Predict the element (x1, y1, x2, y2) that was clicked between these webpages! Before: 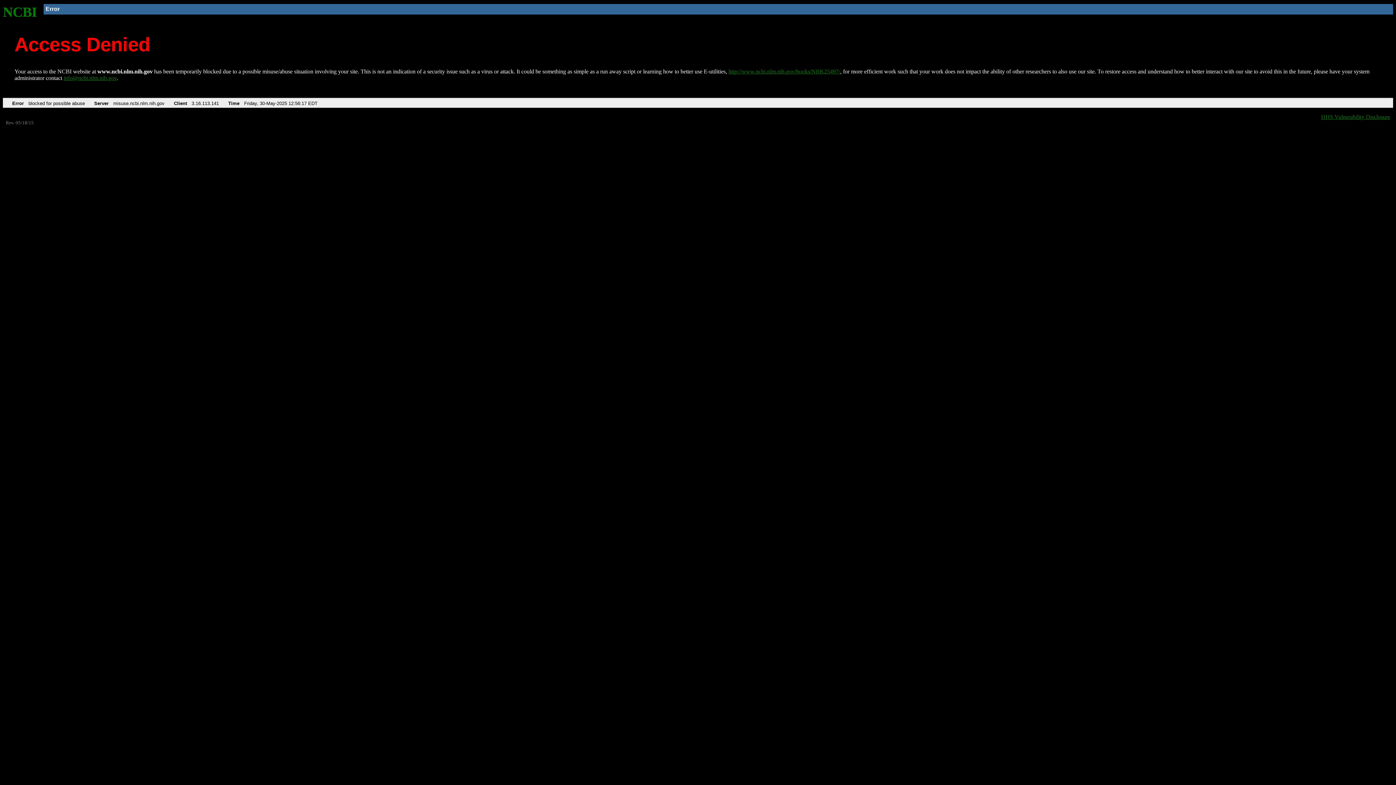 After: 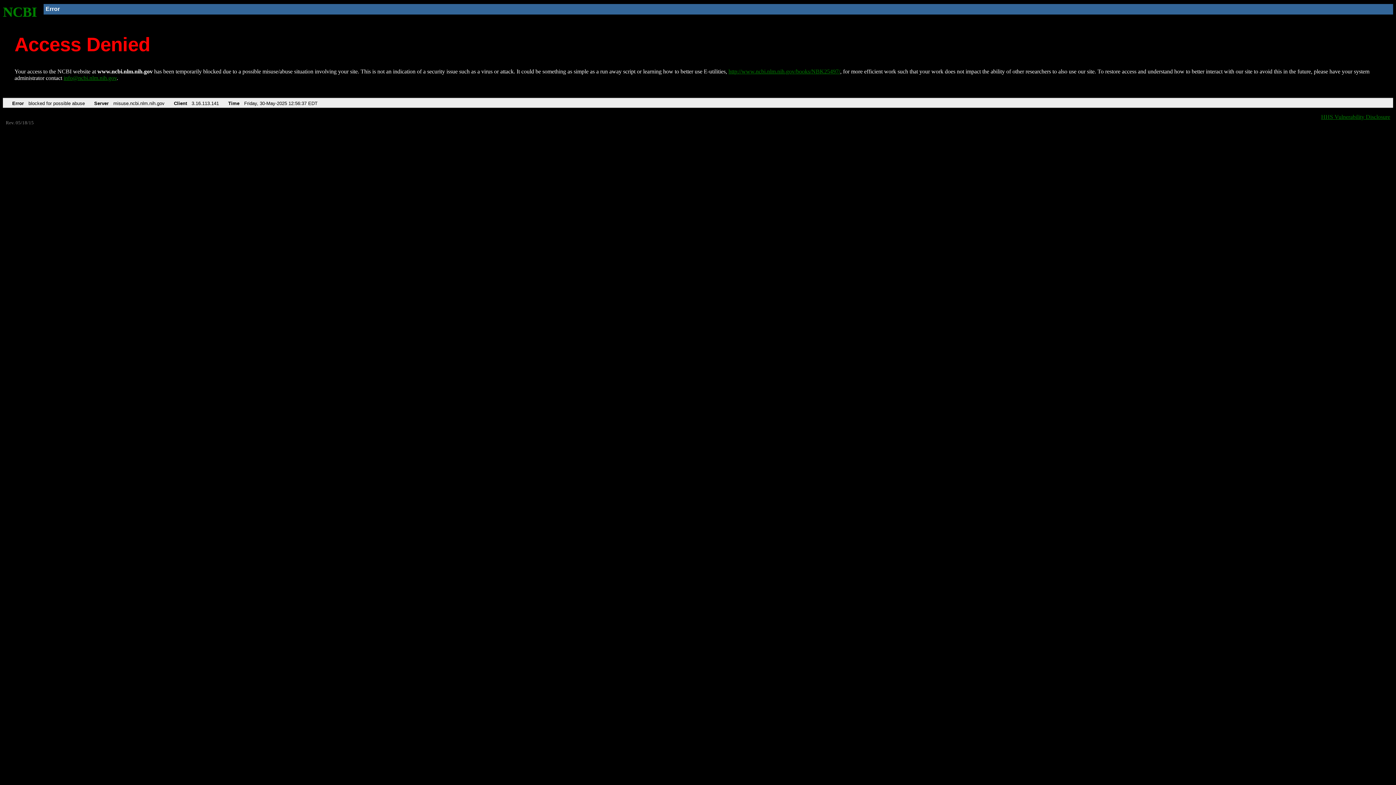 Action: label: http://www.ncbi.nlm.nih.gov/books/NBK25497/ bbox: (728, 68, 840, 74)